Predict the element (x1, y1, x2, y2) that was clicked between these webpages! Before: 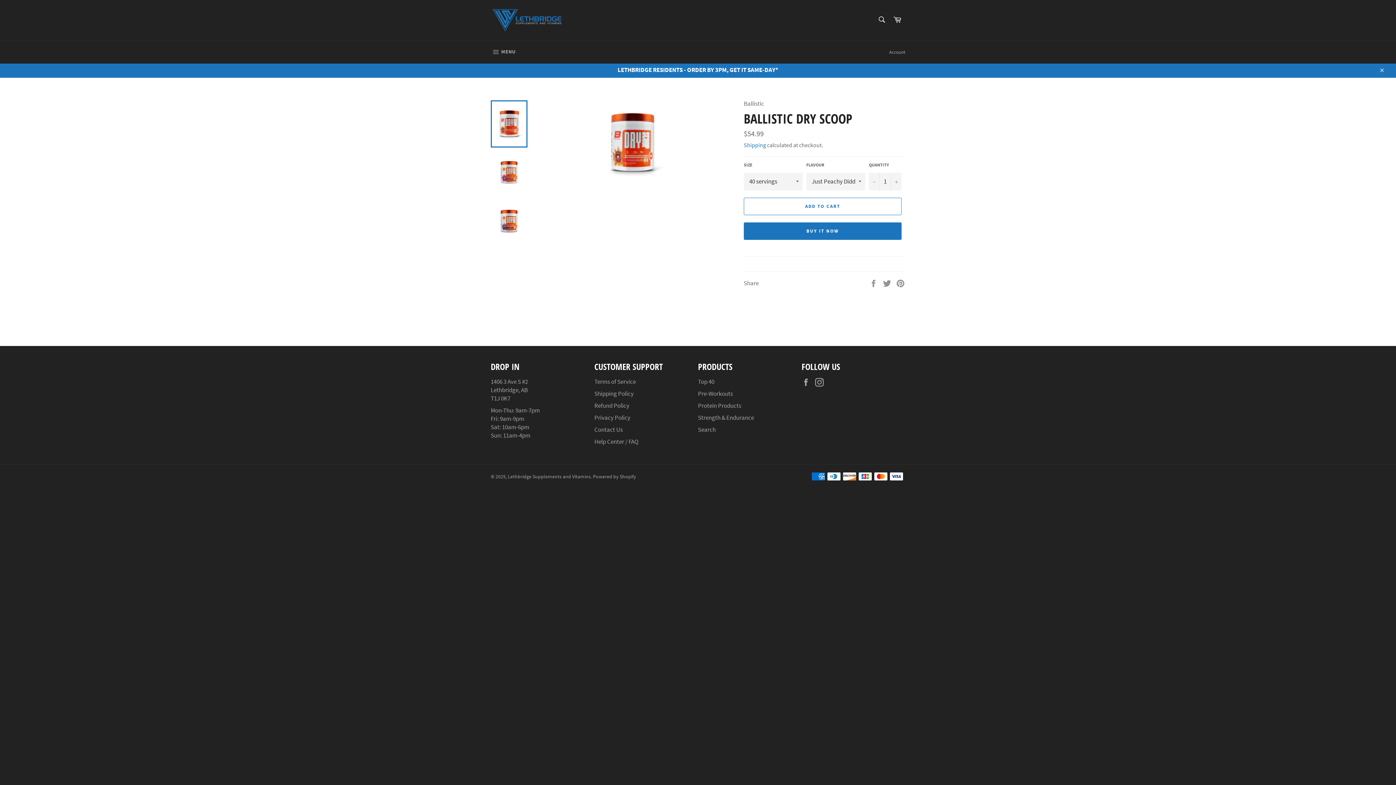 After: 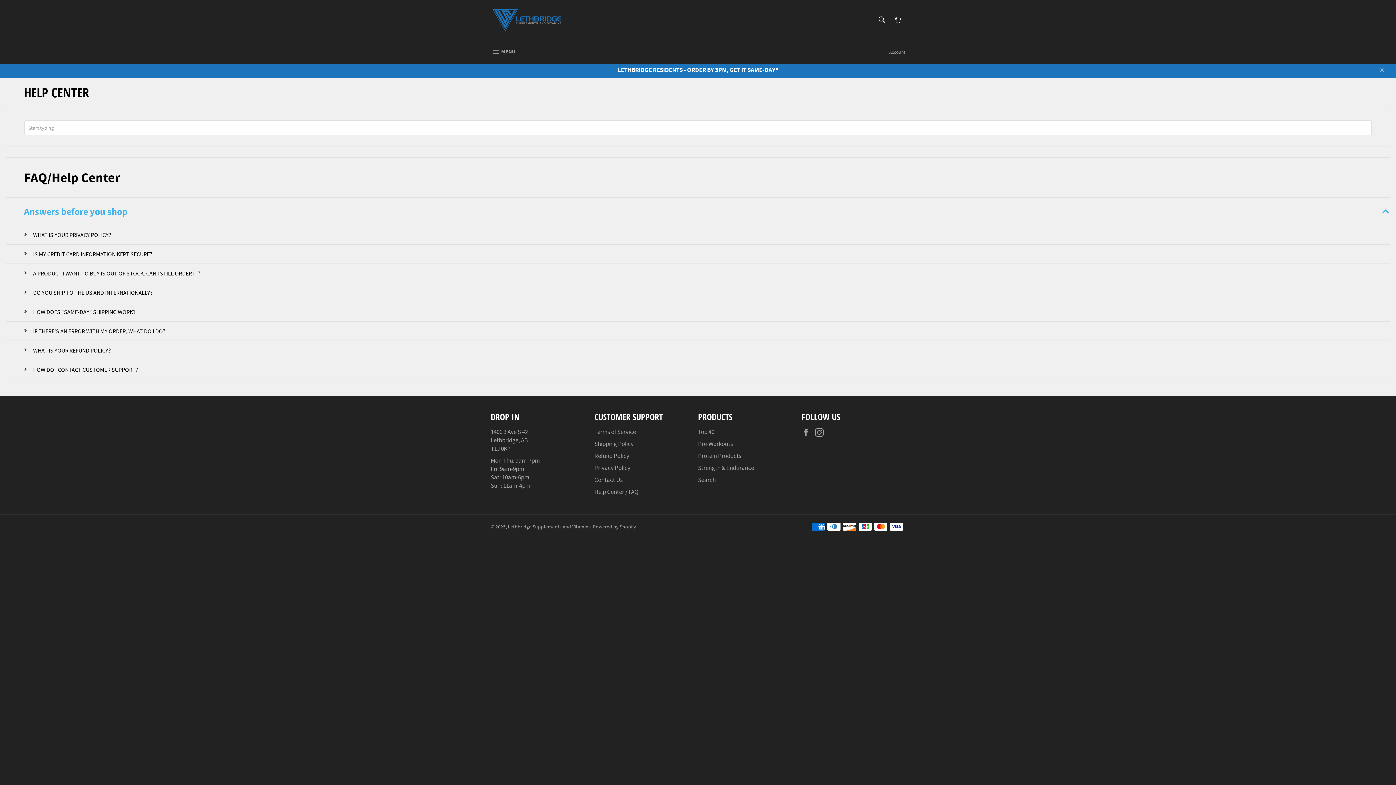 Action: bbox: (594, 437, 638, 445) label: Help Center / FAQ